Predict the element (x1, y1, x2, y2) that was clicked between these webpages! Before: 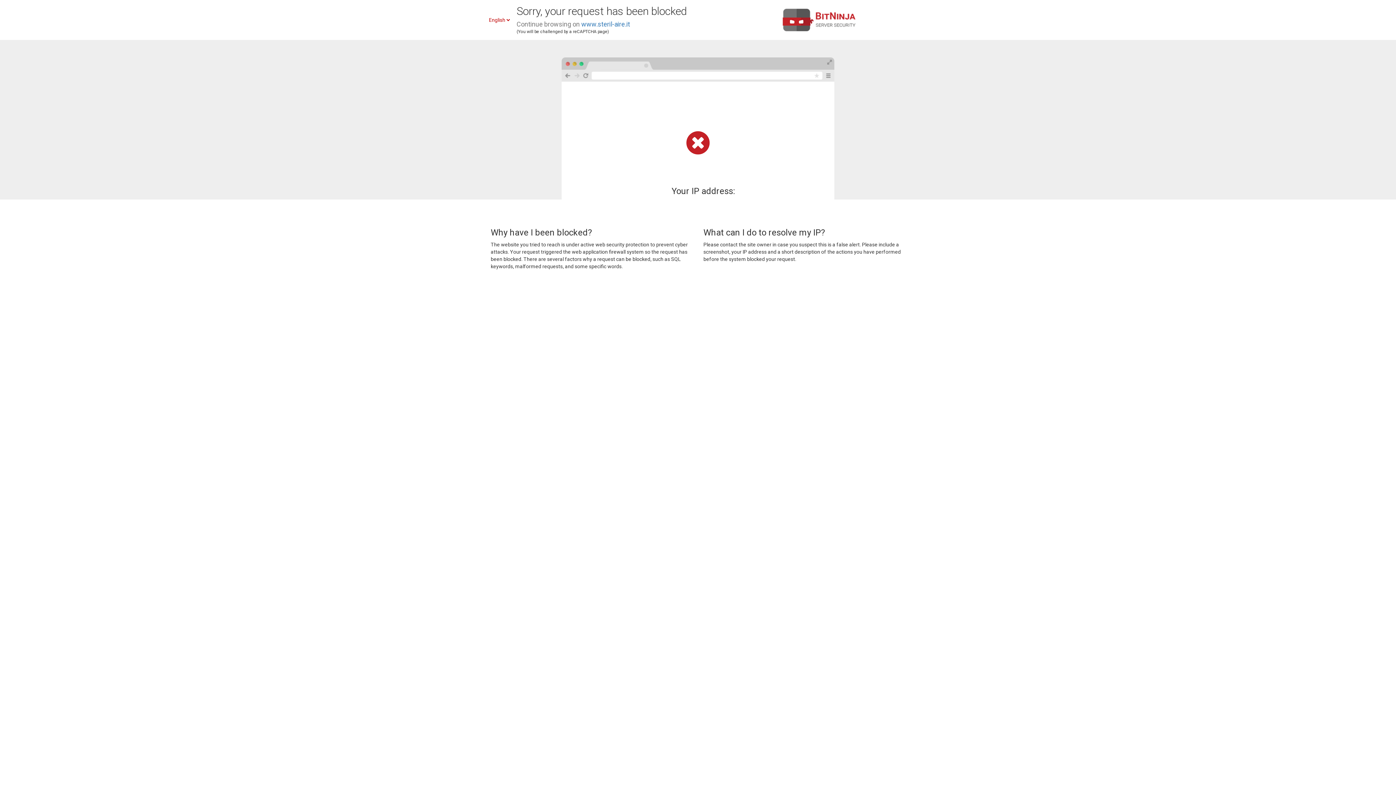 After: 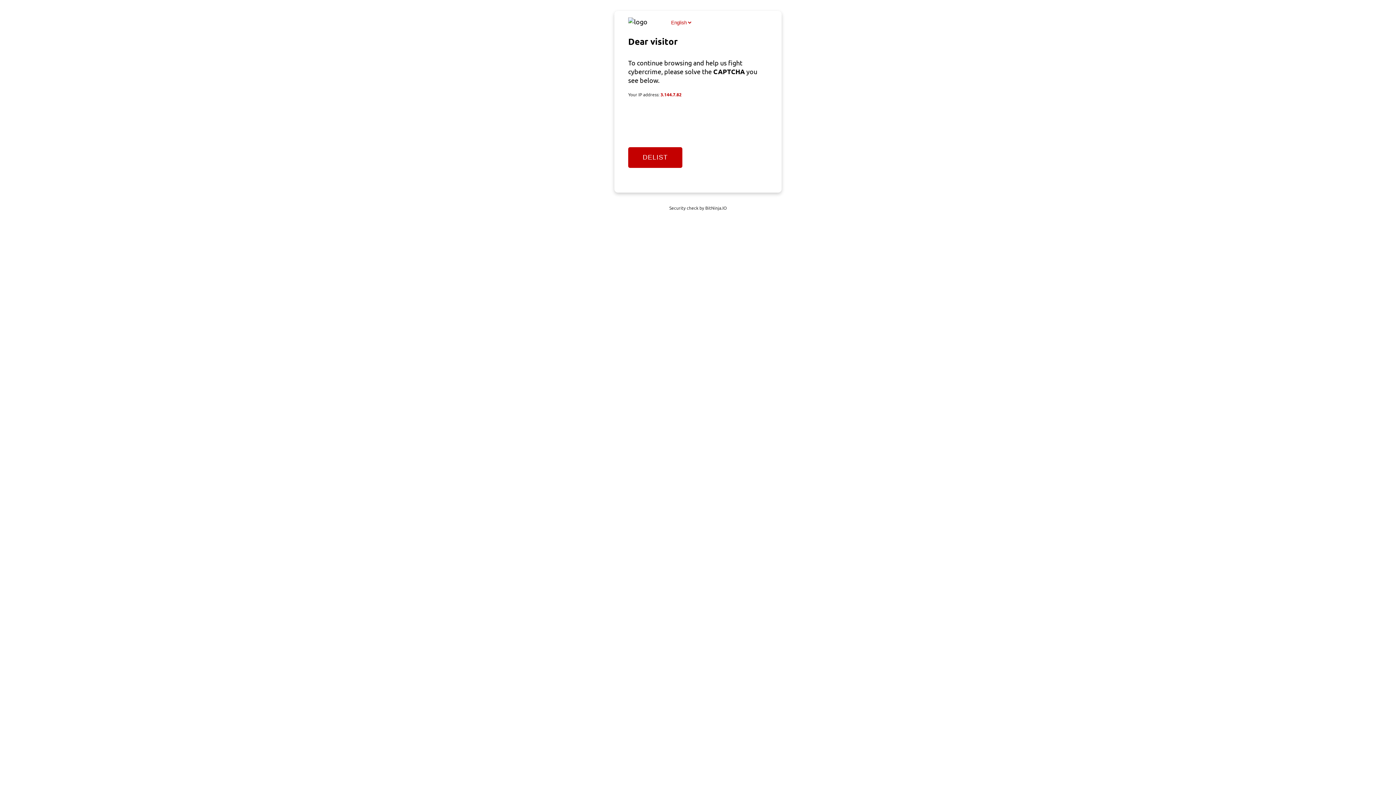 Action: label: www.steril-aire.it bbox: (581, 20, 630, 28)